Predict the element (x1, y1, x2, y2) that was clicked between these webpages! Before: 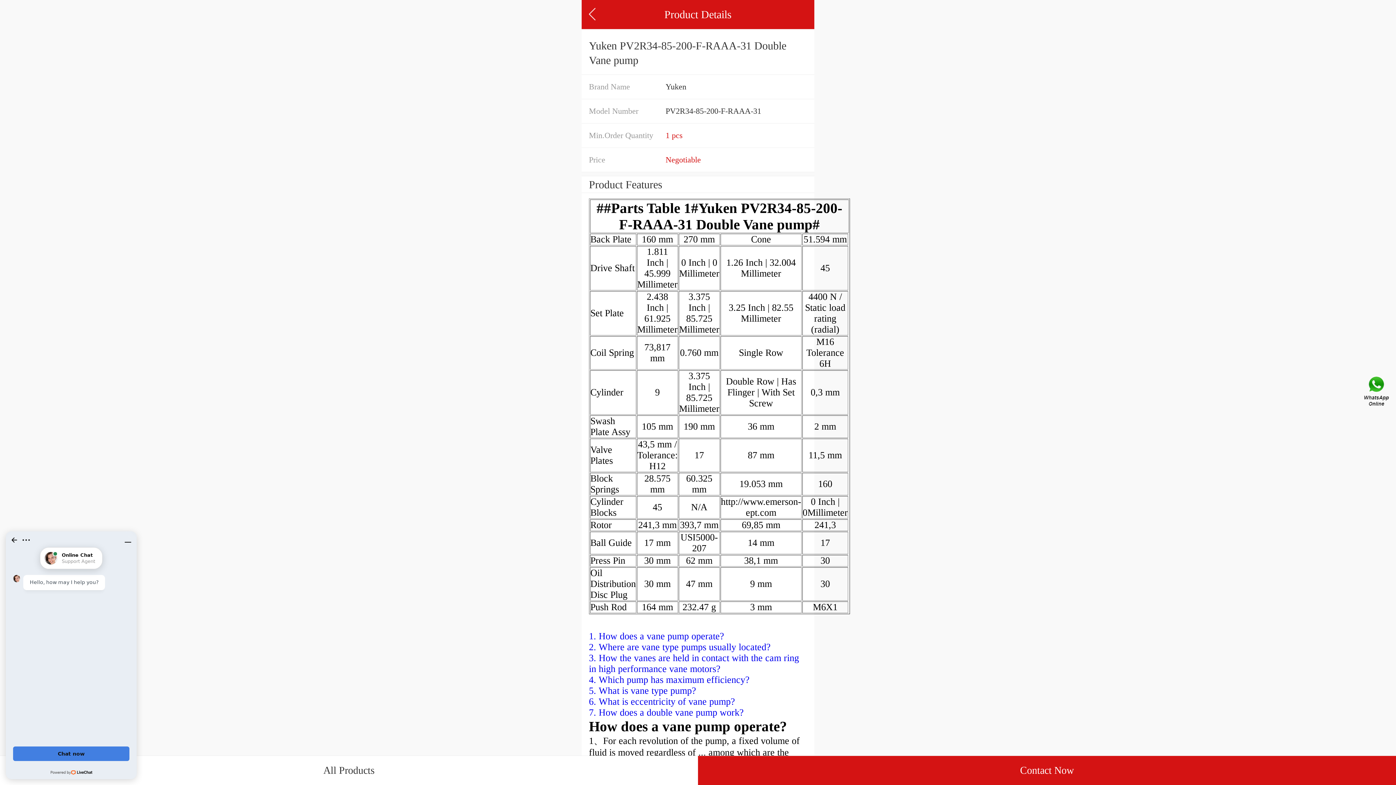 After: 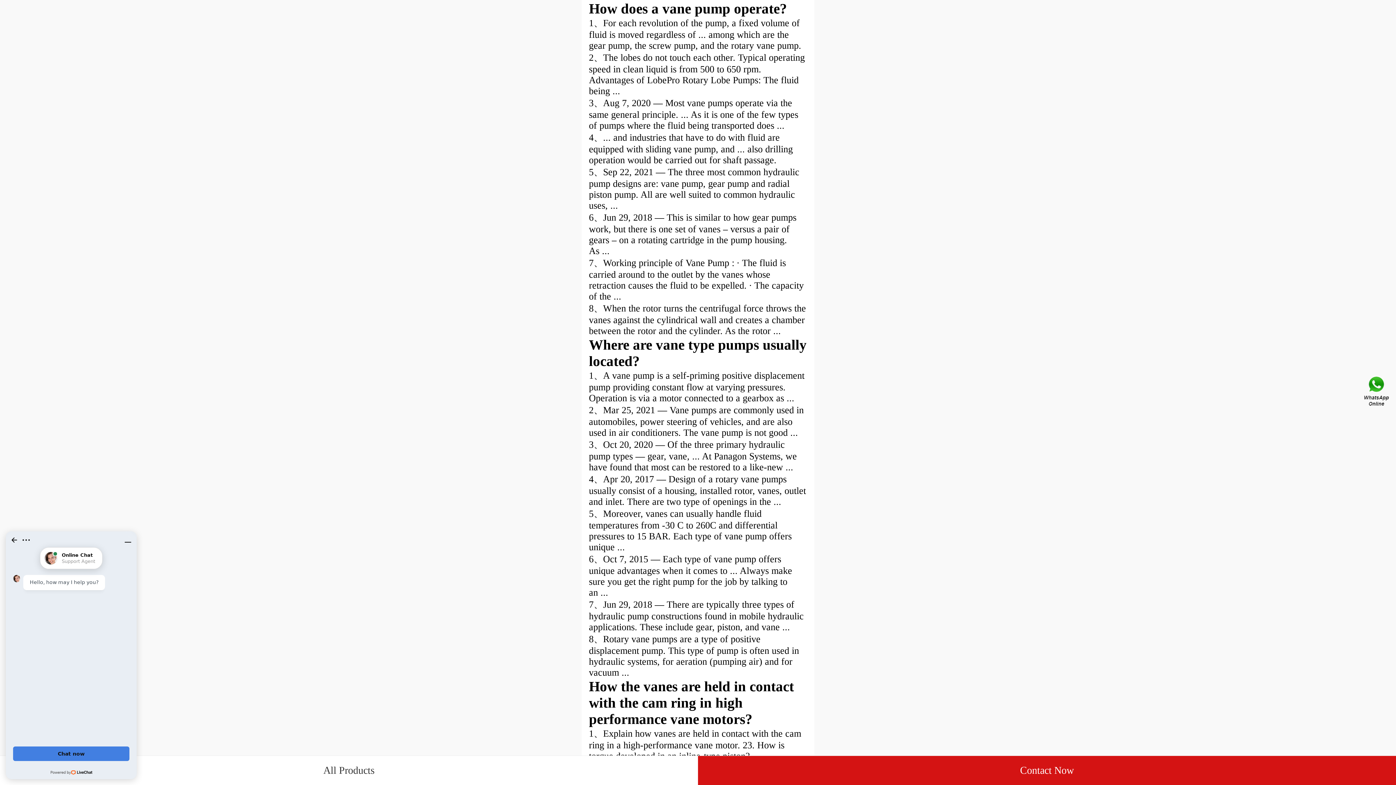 Action: label: 1. How does a vane pump operate? bbox: (589, 631, 724, 641)